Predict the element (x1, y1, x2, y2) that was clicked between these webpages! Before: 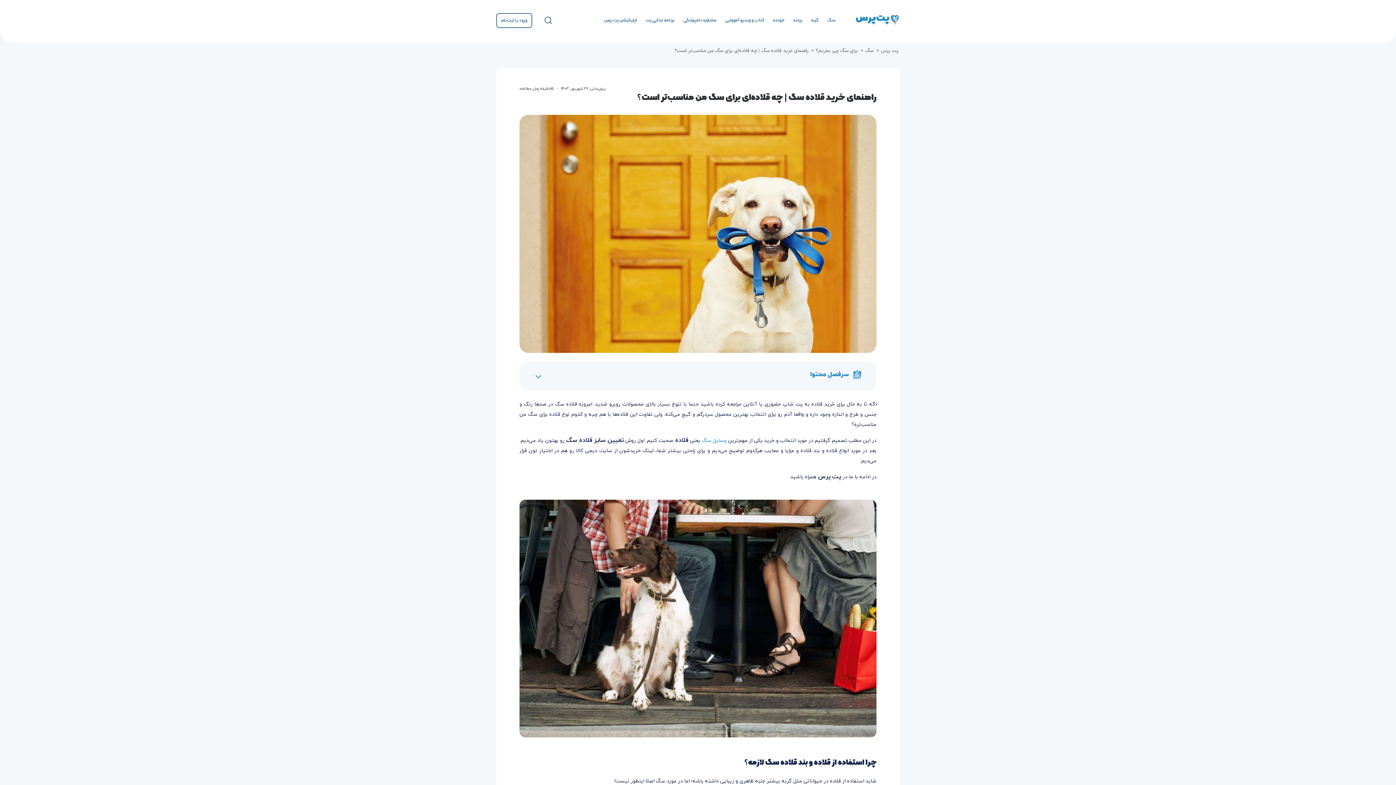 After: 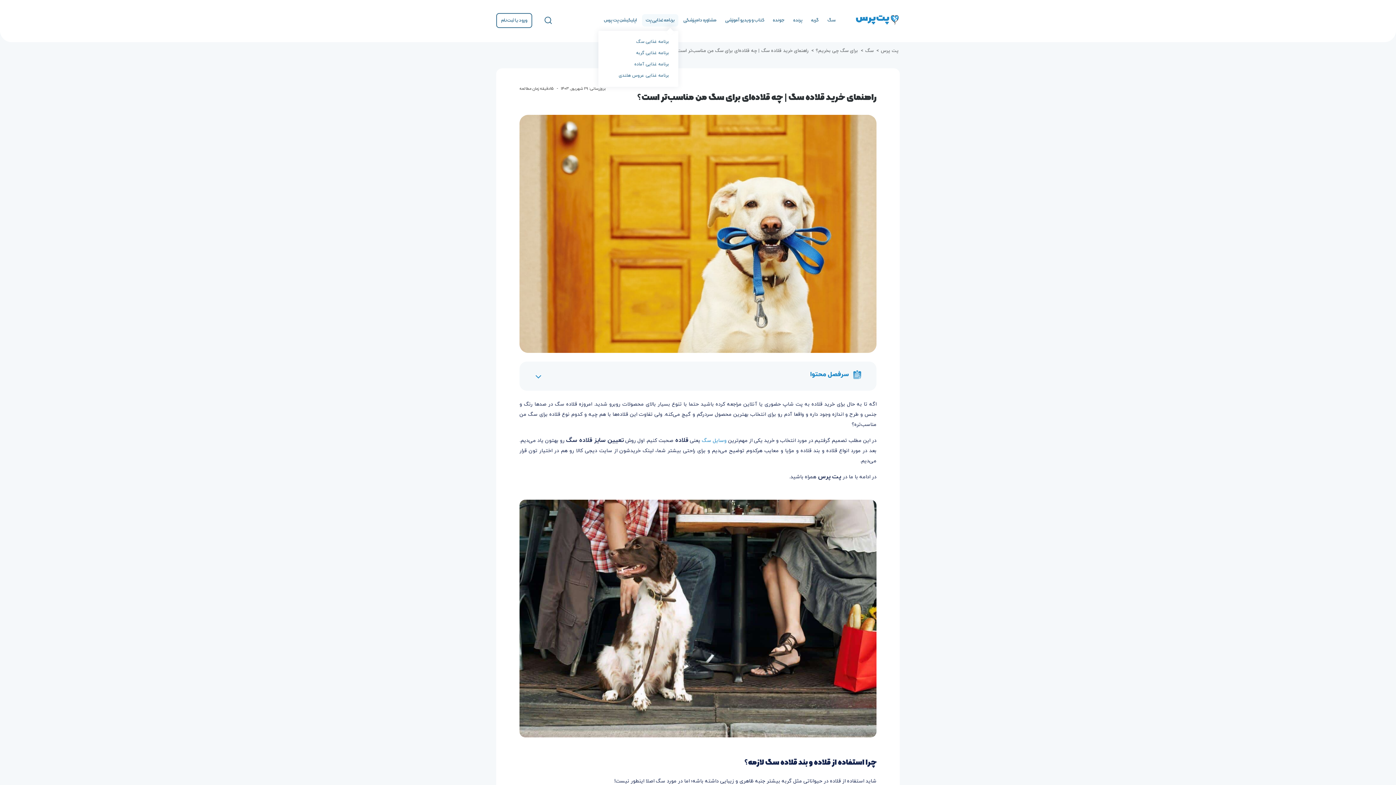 Action: bbox: (642, 14, 678, 26) label: برنامه غذایی پت